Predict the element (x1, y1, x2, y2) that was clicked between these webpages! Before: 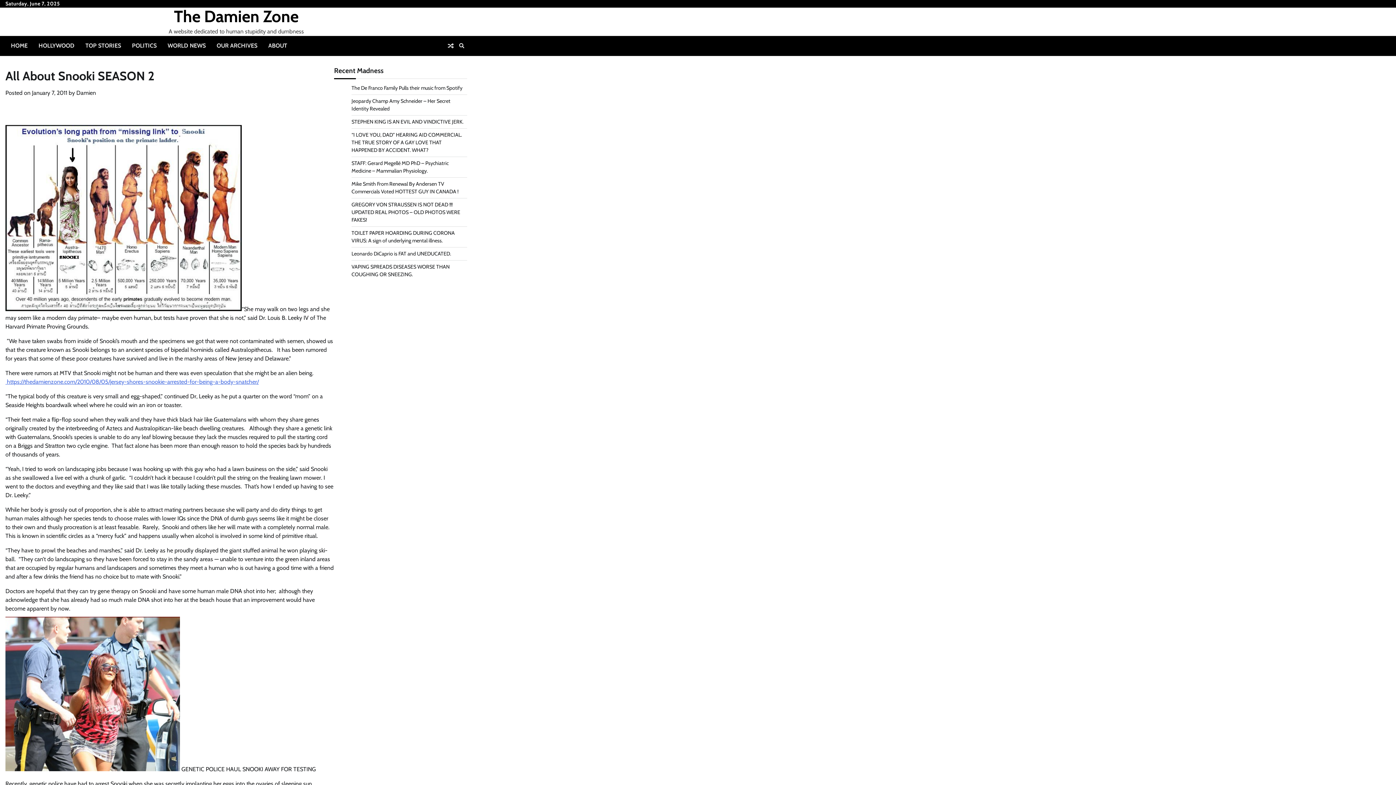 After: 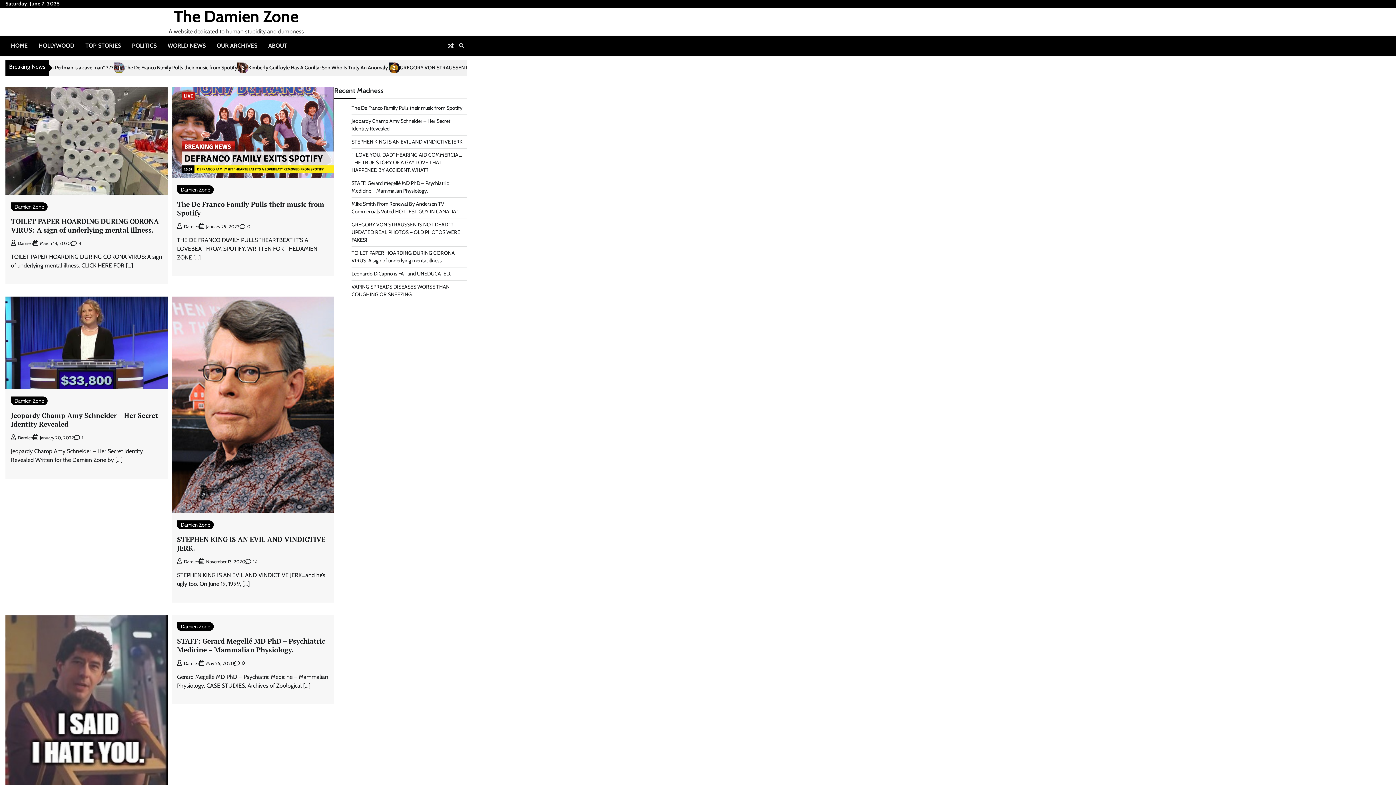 Action: label: The Damien Zone bbox: (174, 6, 298, 26)